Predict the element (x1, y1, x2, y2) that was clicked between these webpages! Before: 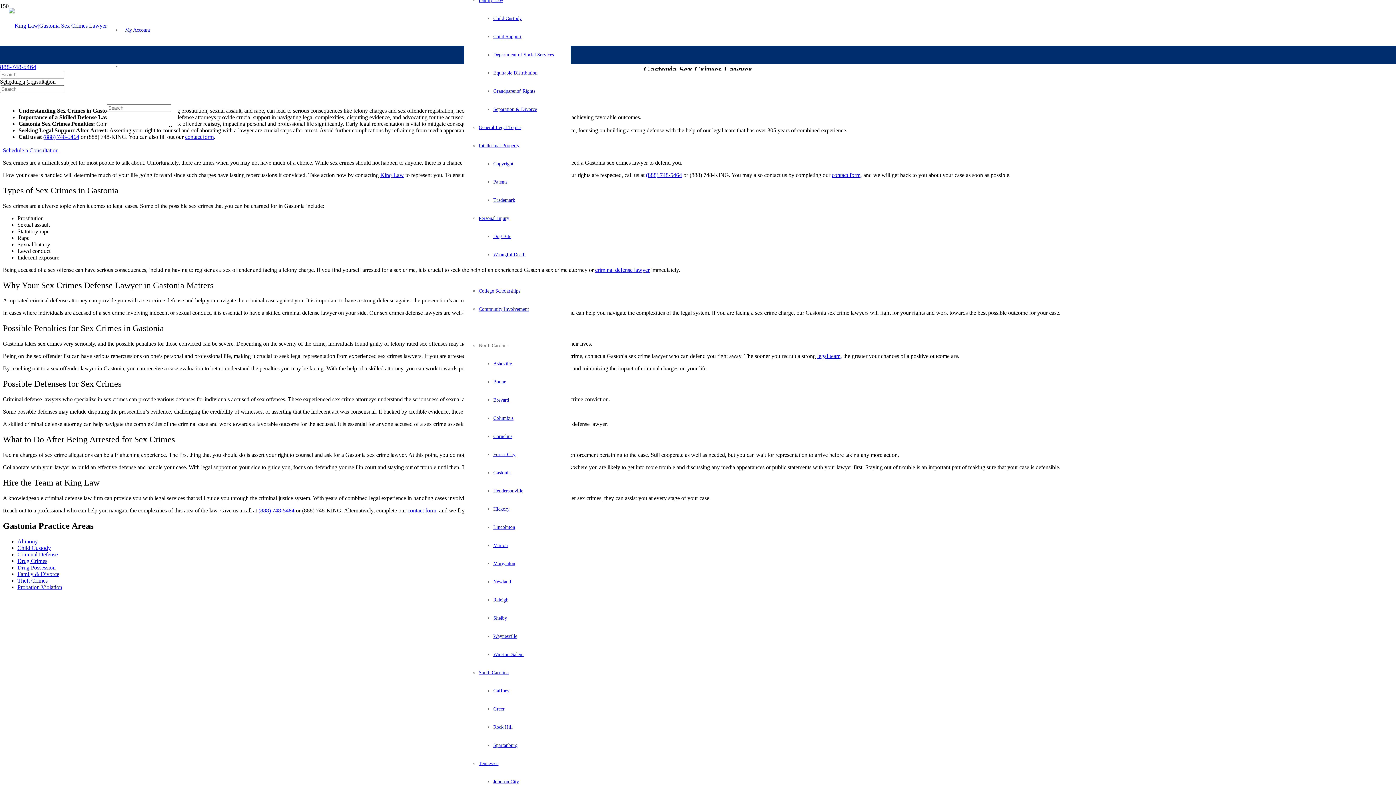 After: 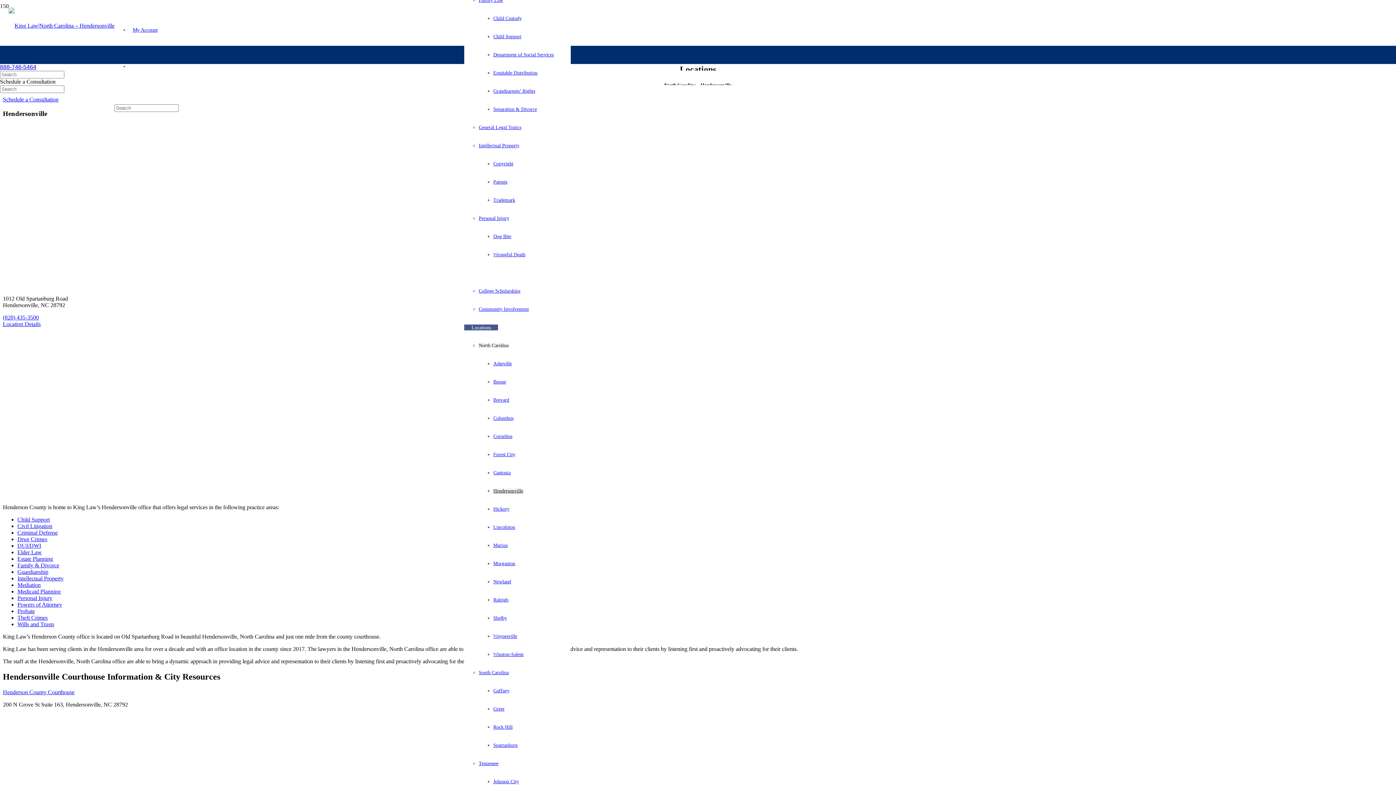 Action: label: Hendersonville bbox: (493, 488, 523, 493)